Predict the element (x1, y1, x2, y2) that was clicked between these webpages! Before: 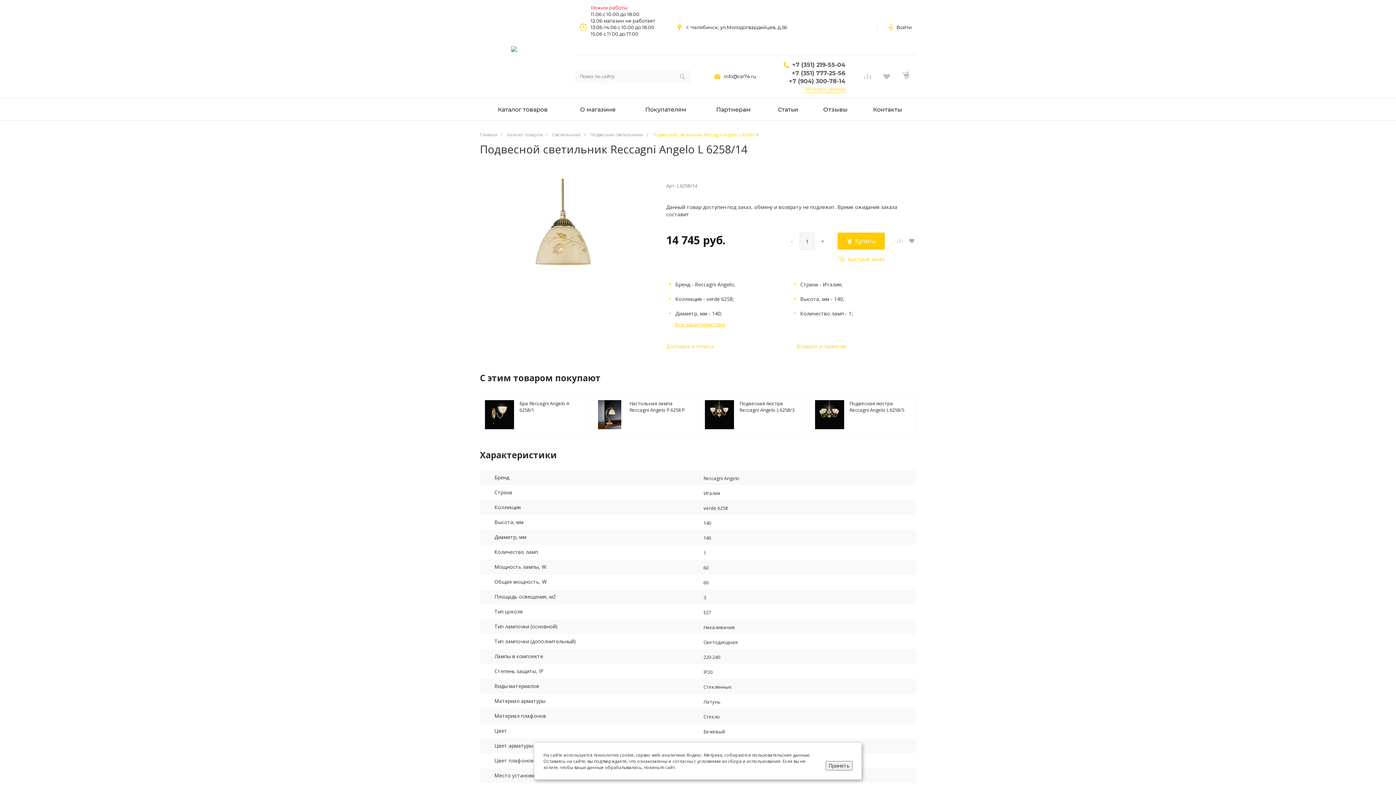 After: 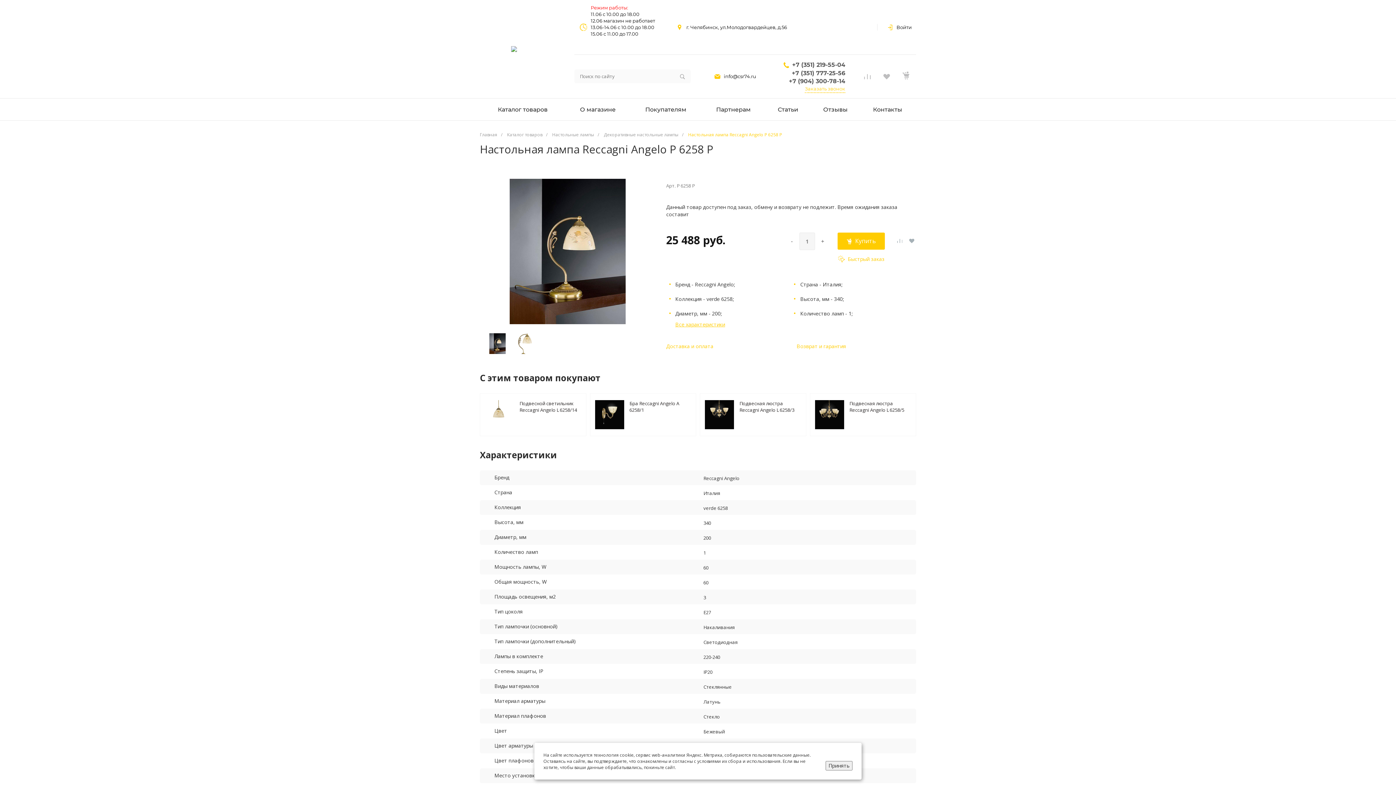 Action: bbox: (595, 400, 624, 429)